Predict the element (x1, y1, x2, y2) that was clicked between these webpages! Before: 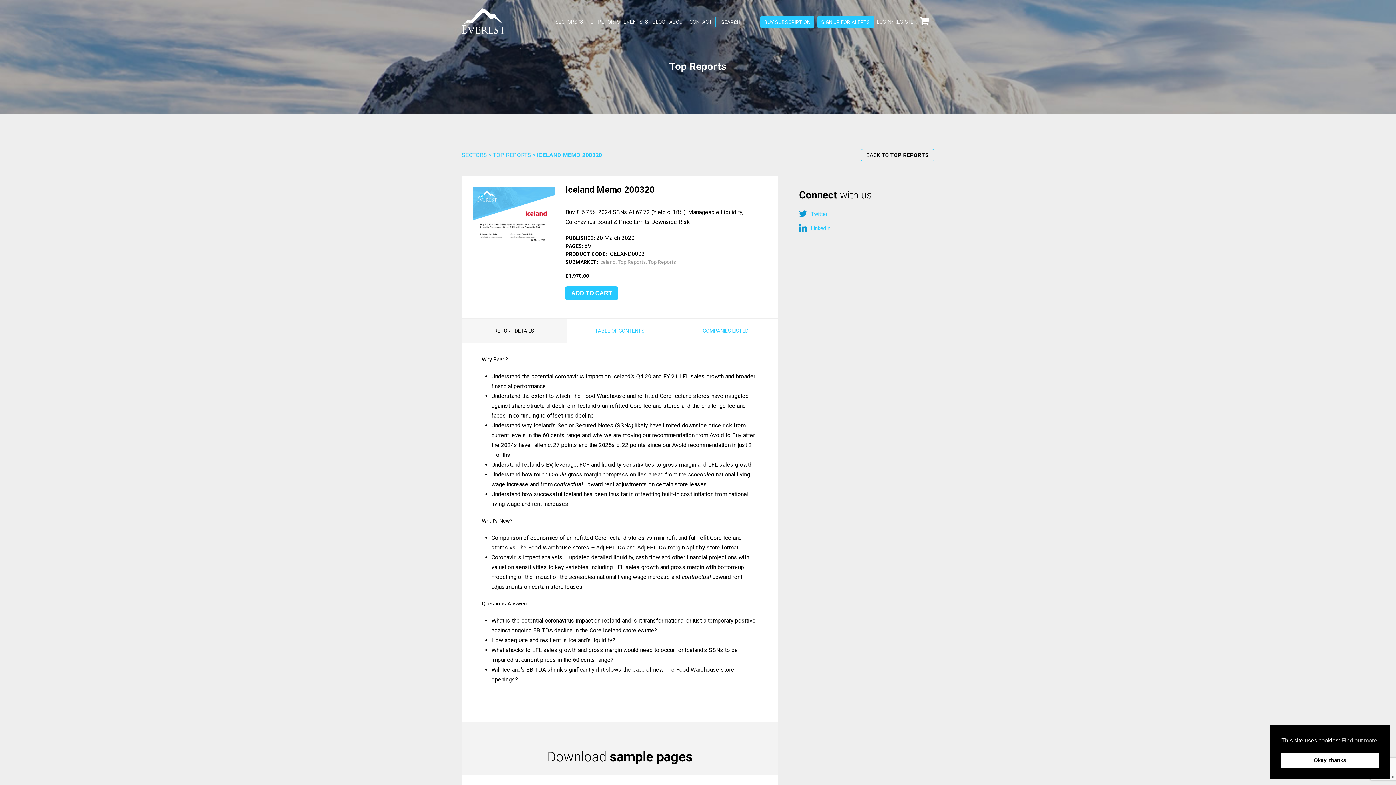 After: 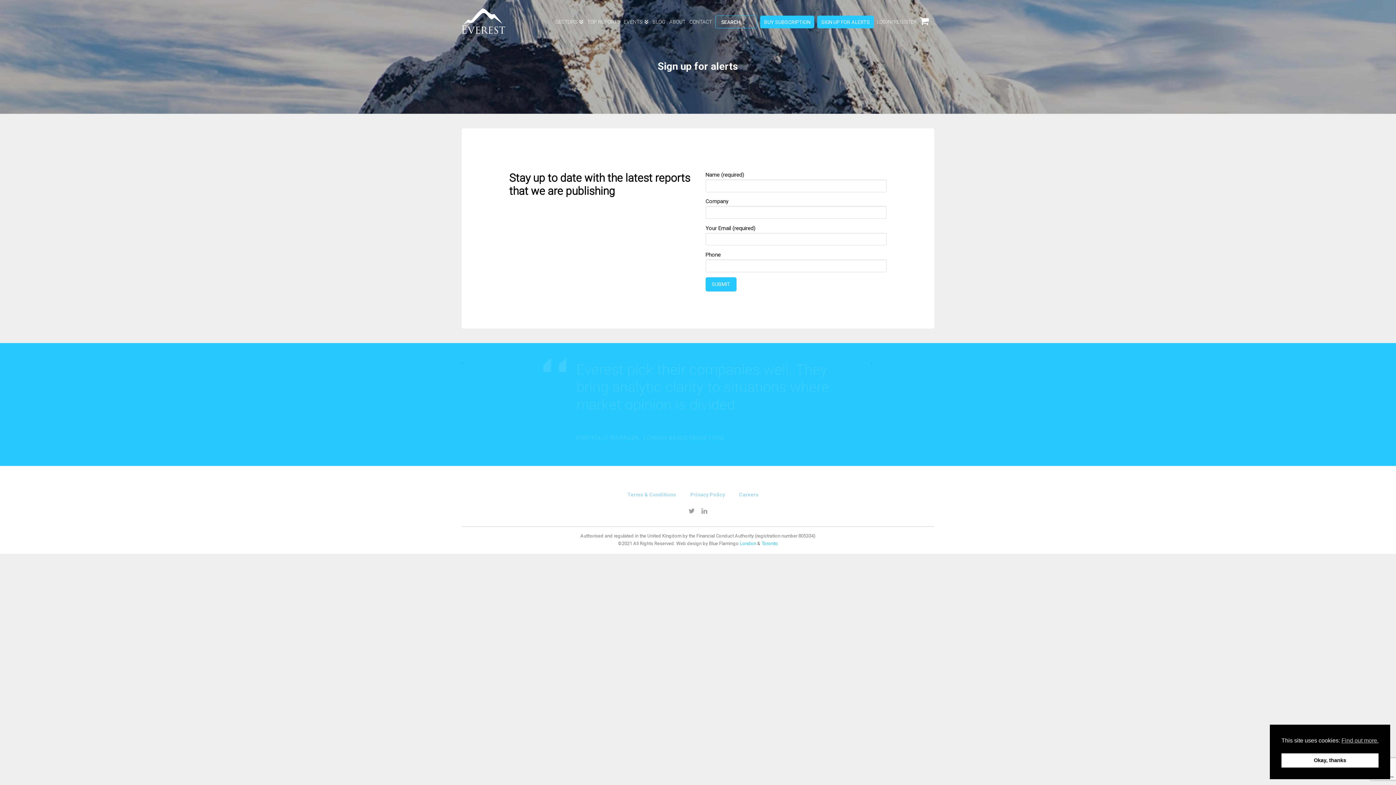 Action: bbox: (821, 19, 870, 25) label: SIGN UP FOR ALERTS